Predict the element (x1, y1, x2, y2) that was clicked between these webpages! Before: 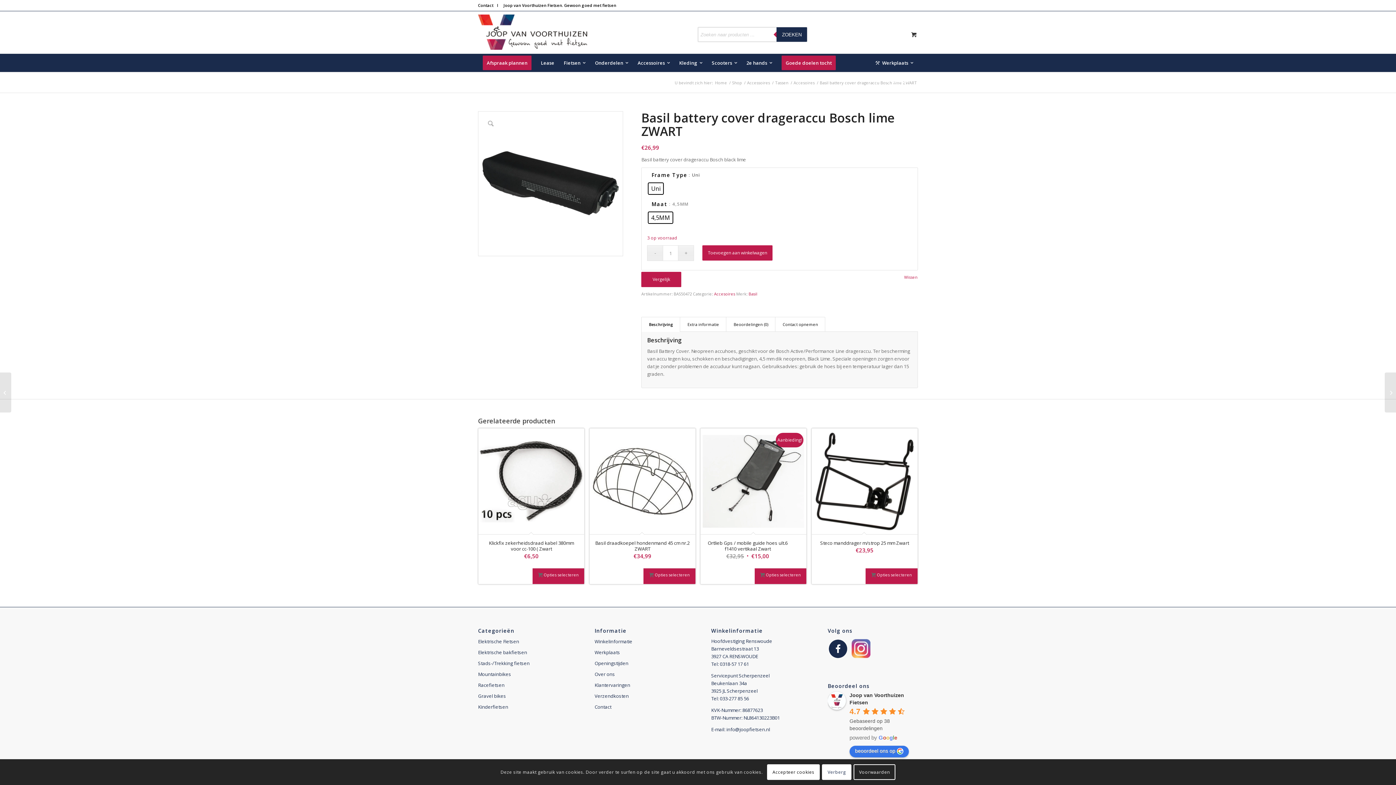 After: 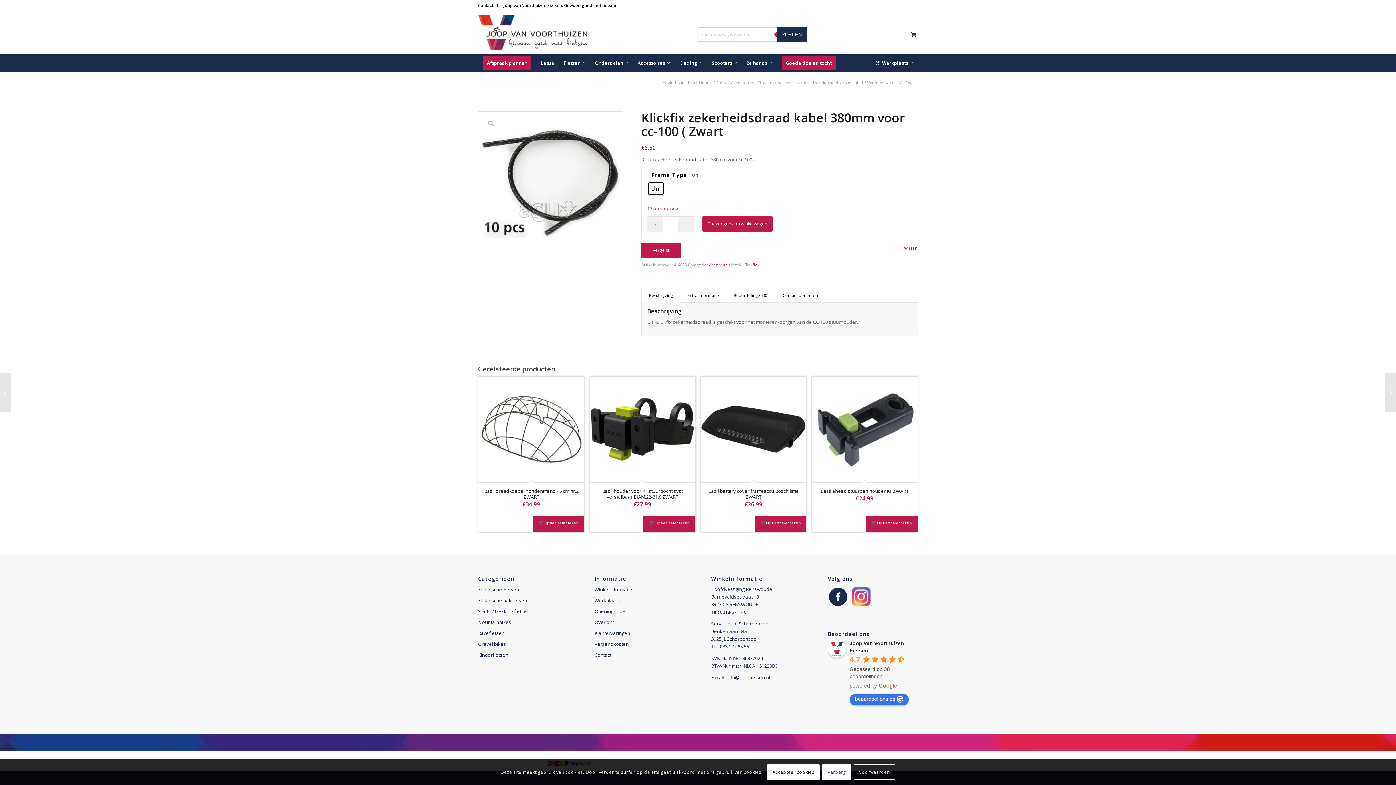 Action: bbox: (532, 568, 584, 584) label: Selecteer opties voor “Klickfix zekerheidsdraad kabel 380mm voor cc-100 ( Zwart”